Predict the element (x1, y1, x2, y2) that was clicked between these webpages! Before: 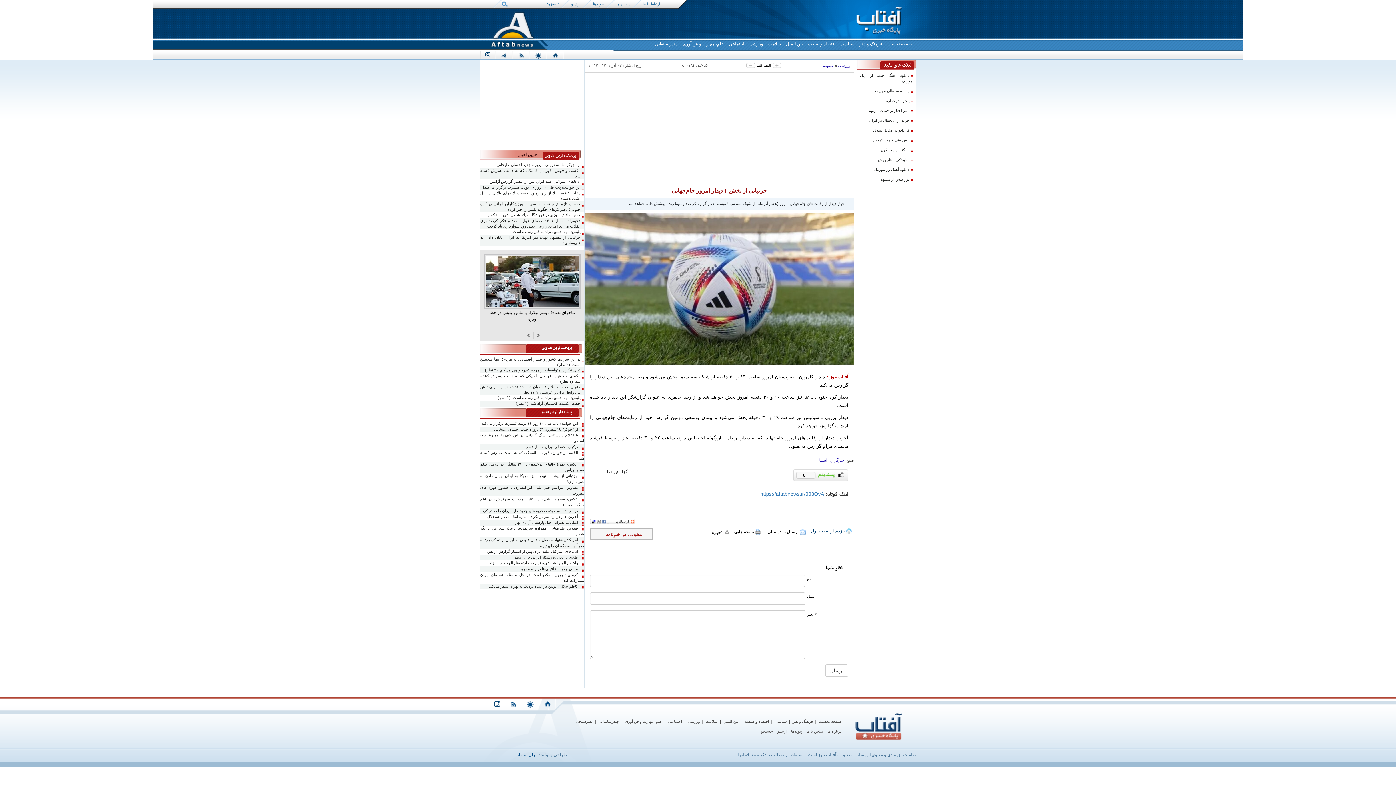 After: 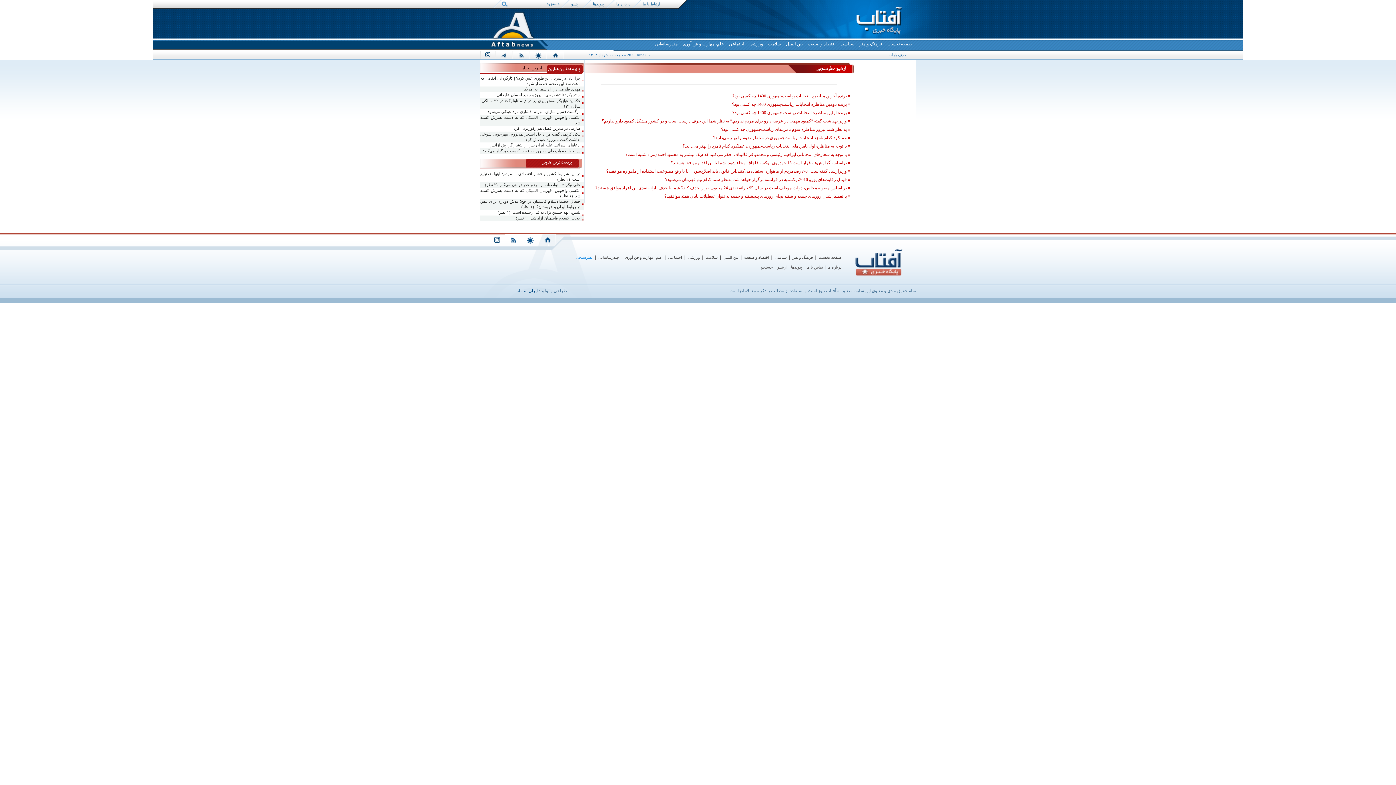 Action: bbox: (573, 716, 594, 726) label: نظرسنجی